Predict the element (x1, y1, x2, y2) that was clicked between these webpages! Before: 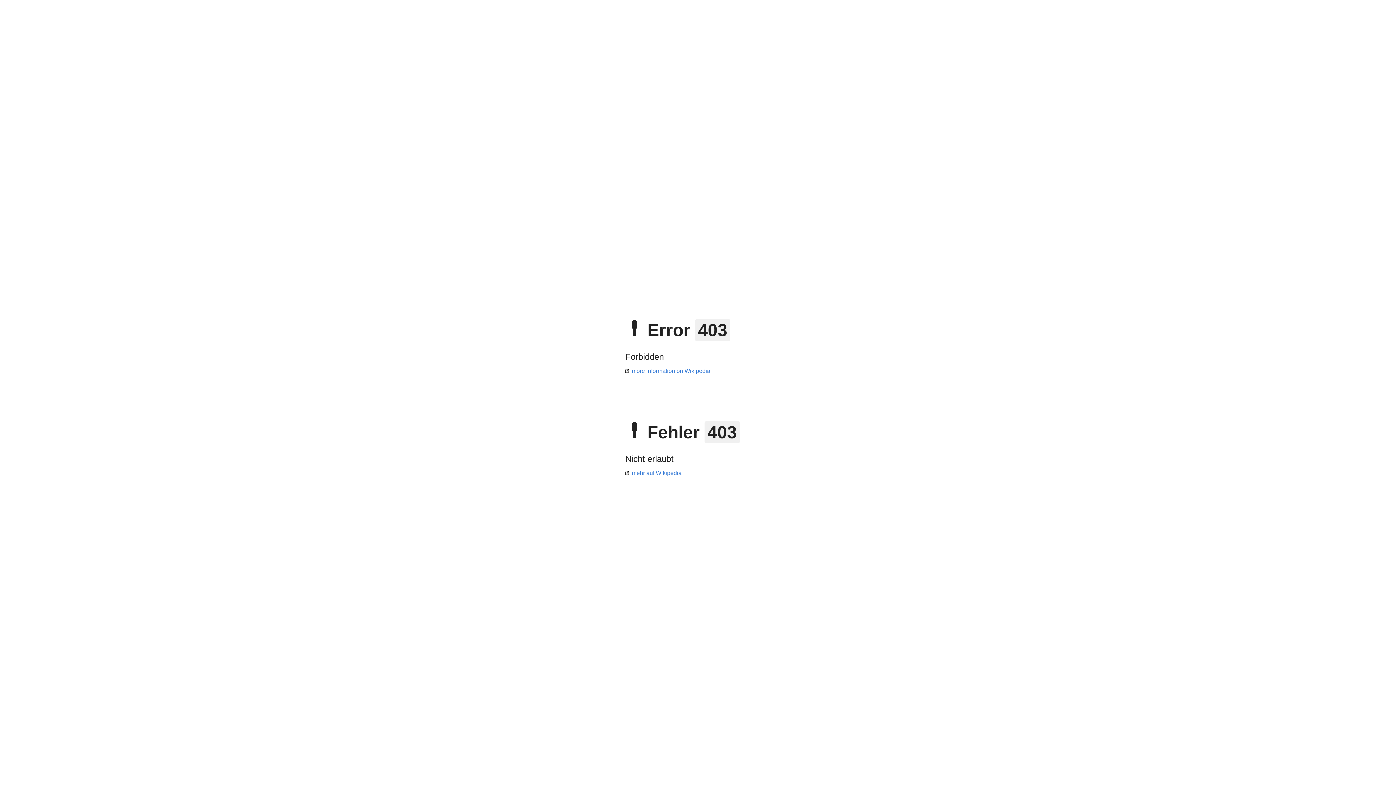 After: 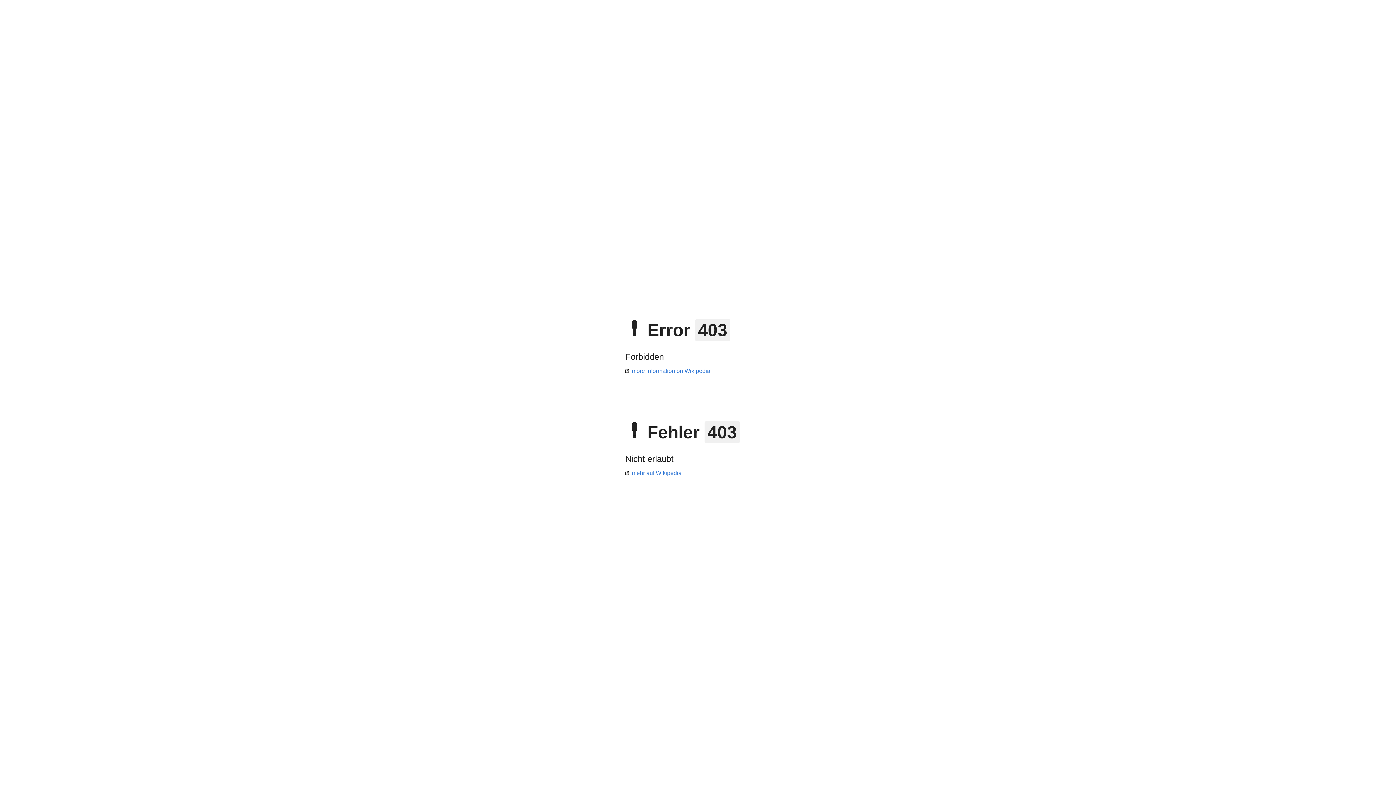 Action: bbox: (625, 368, 710, 374) label: more information on Wikipedia